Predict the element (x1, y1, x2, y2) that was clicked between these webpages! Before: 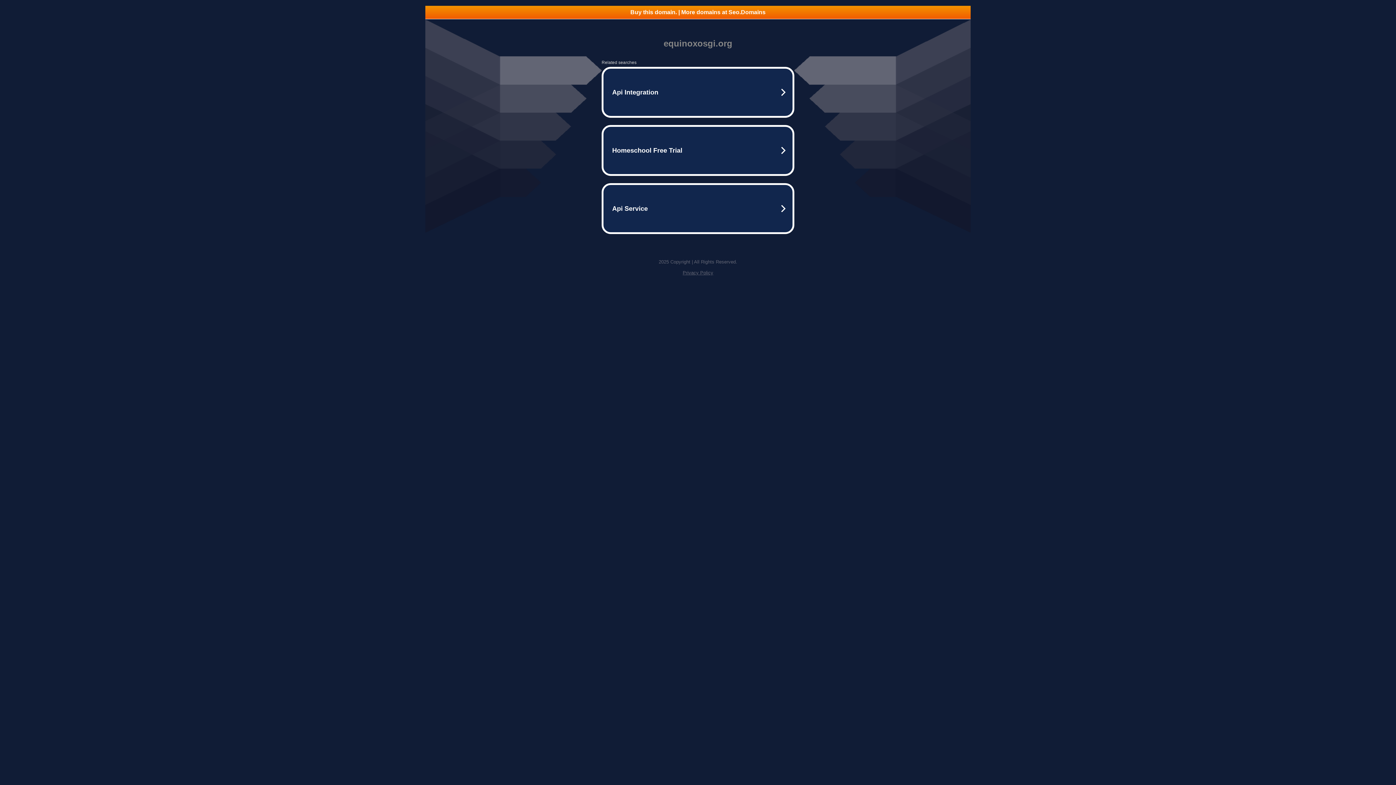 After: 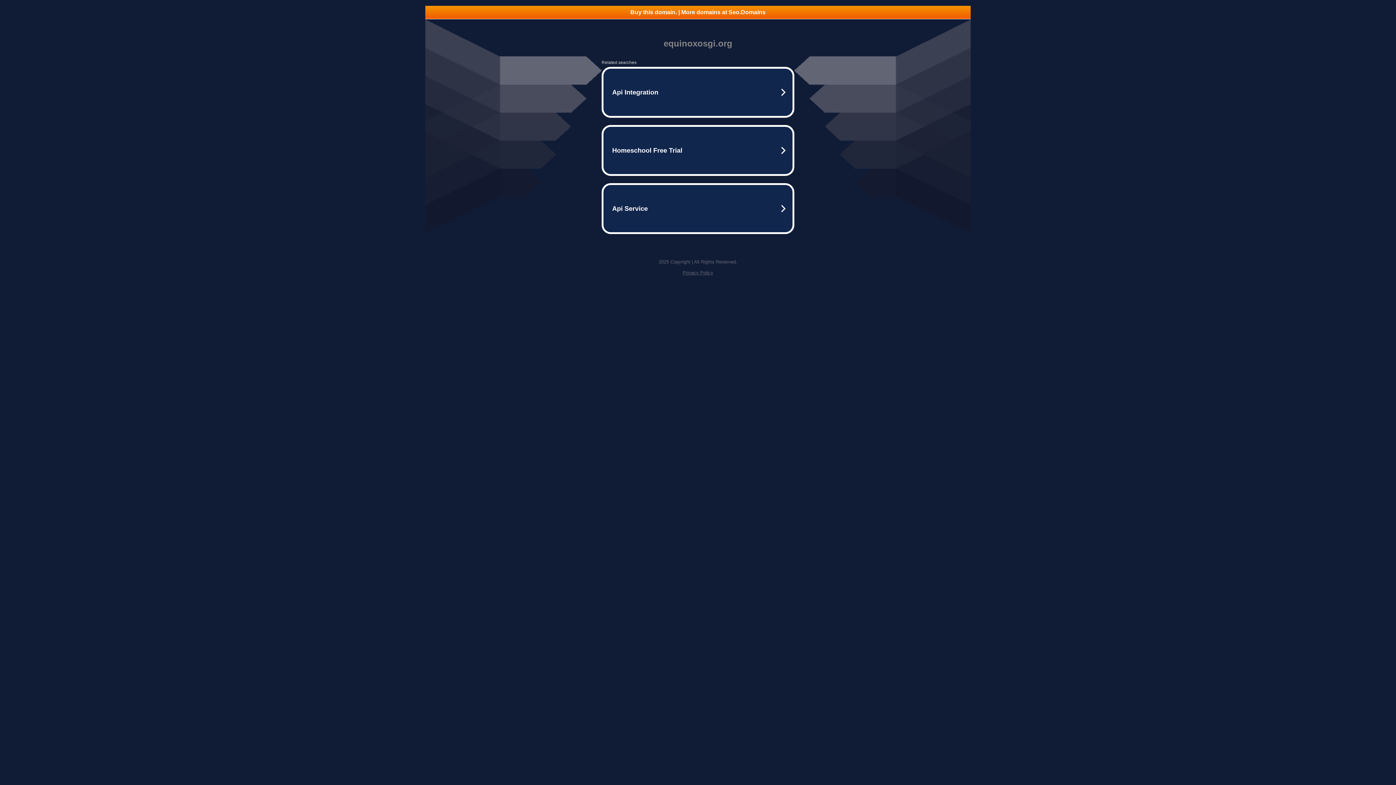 Action: bbox: (682, 270, 713, 275) label: Privacy Policy